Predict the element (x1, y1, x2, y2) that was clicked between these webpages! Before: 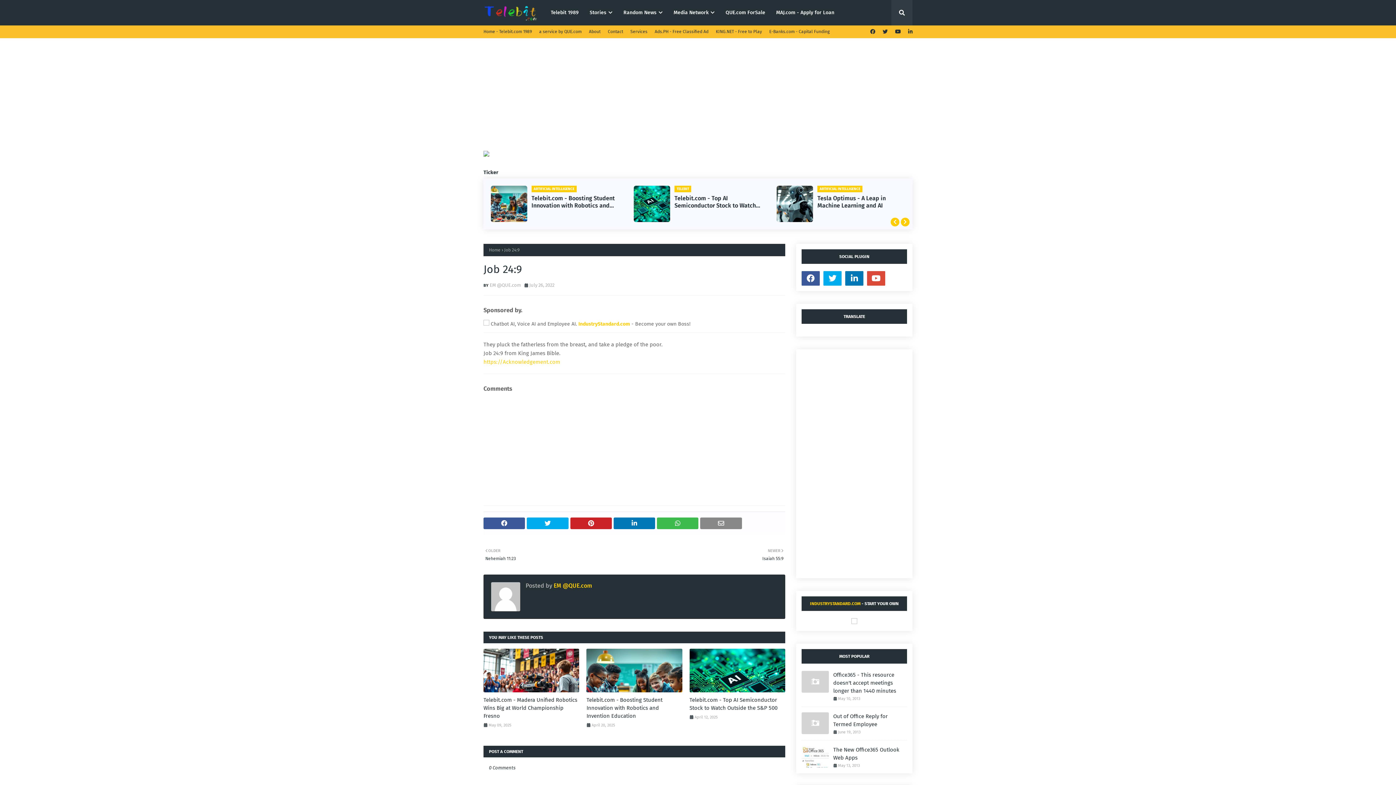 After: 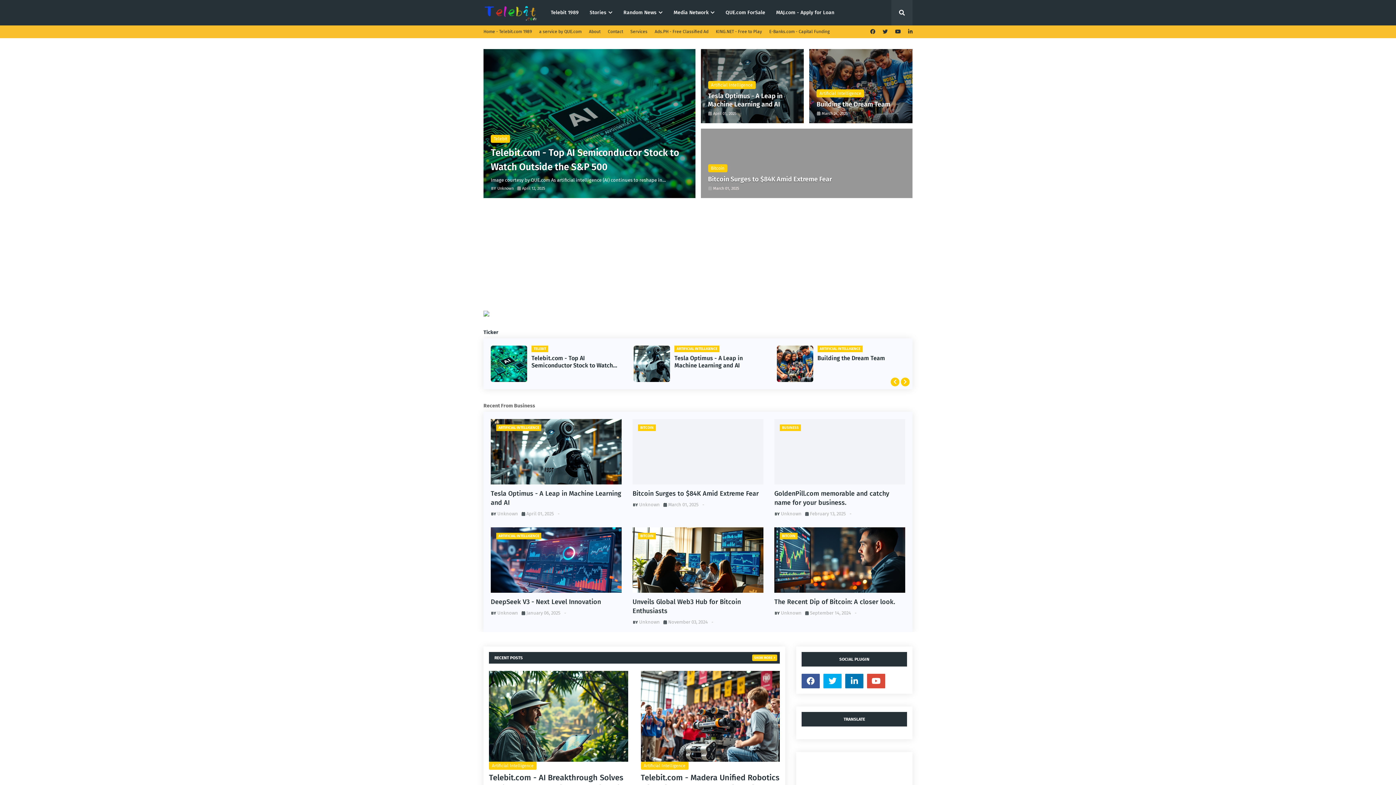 Action: label: Home - Telebit.com 1989 bbox: (483, 25, 533, 37)